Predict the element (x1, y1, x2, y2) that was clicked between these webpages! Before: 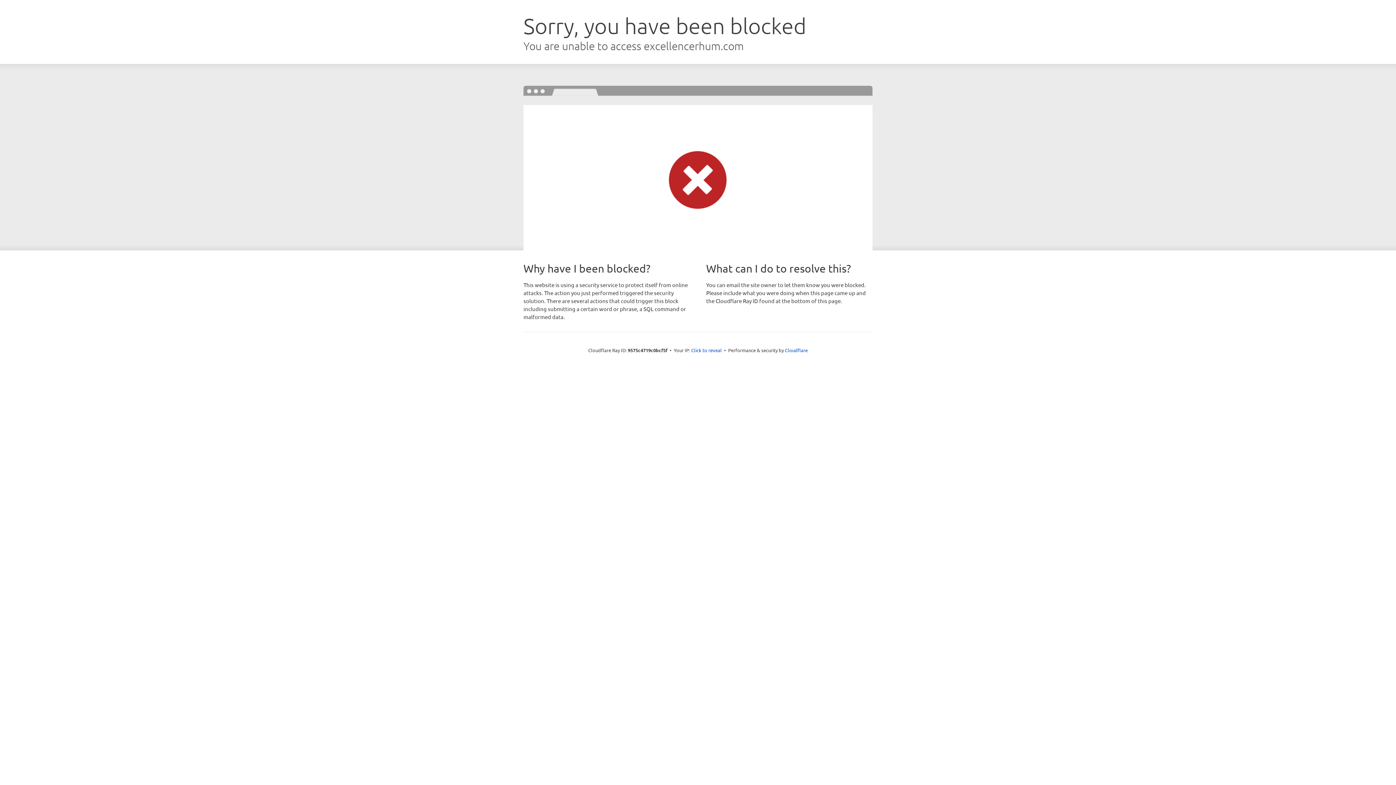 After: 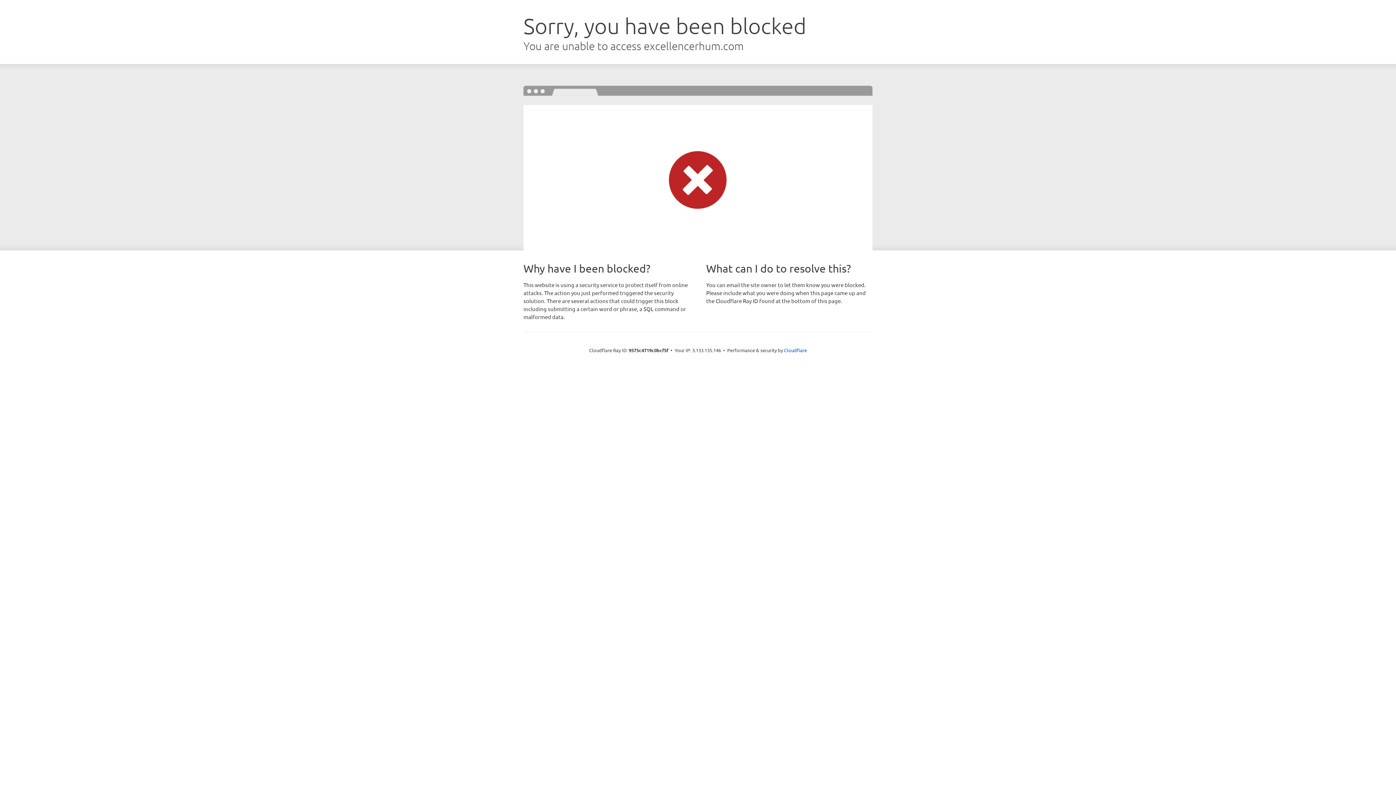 Action: bbox: (691, 346, 722, 353) label: Click to reveal